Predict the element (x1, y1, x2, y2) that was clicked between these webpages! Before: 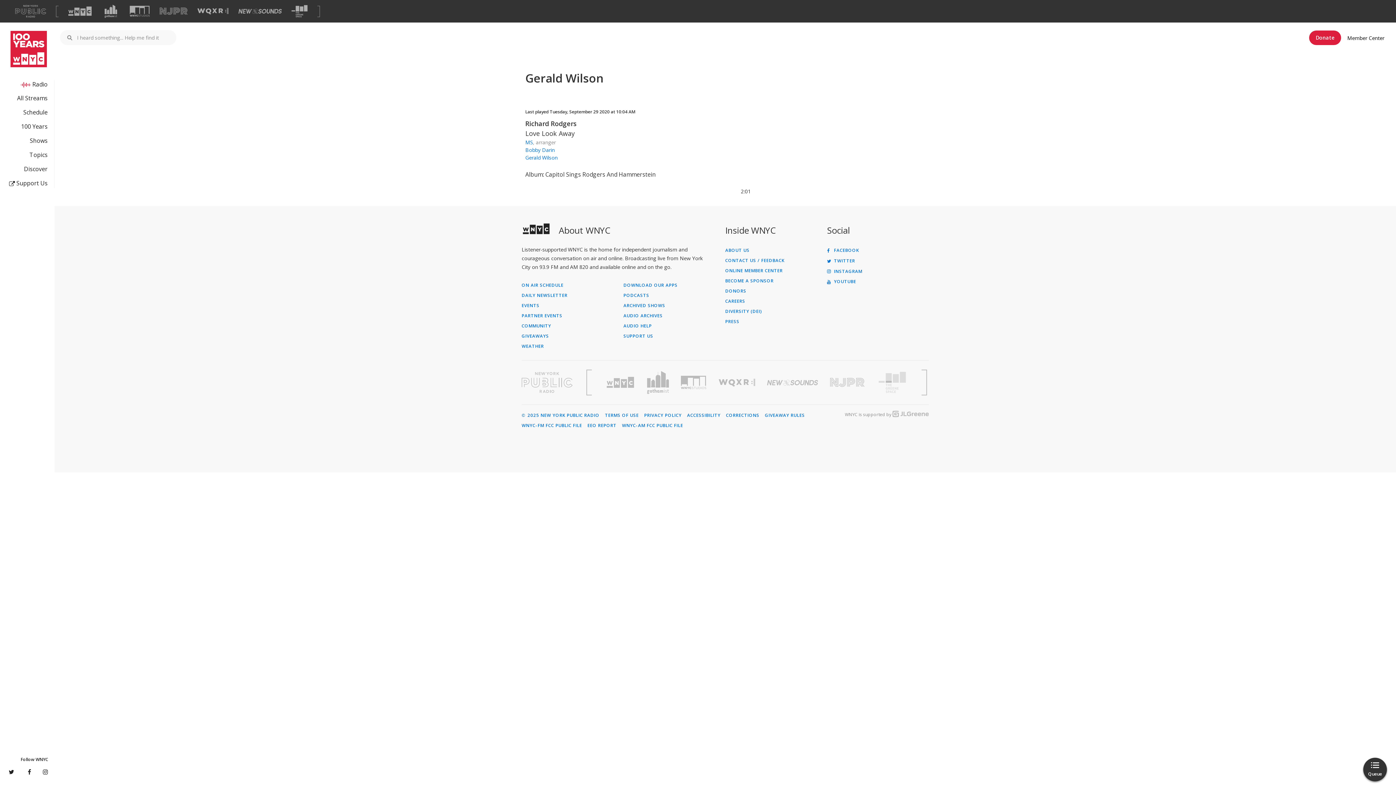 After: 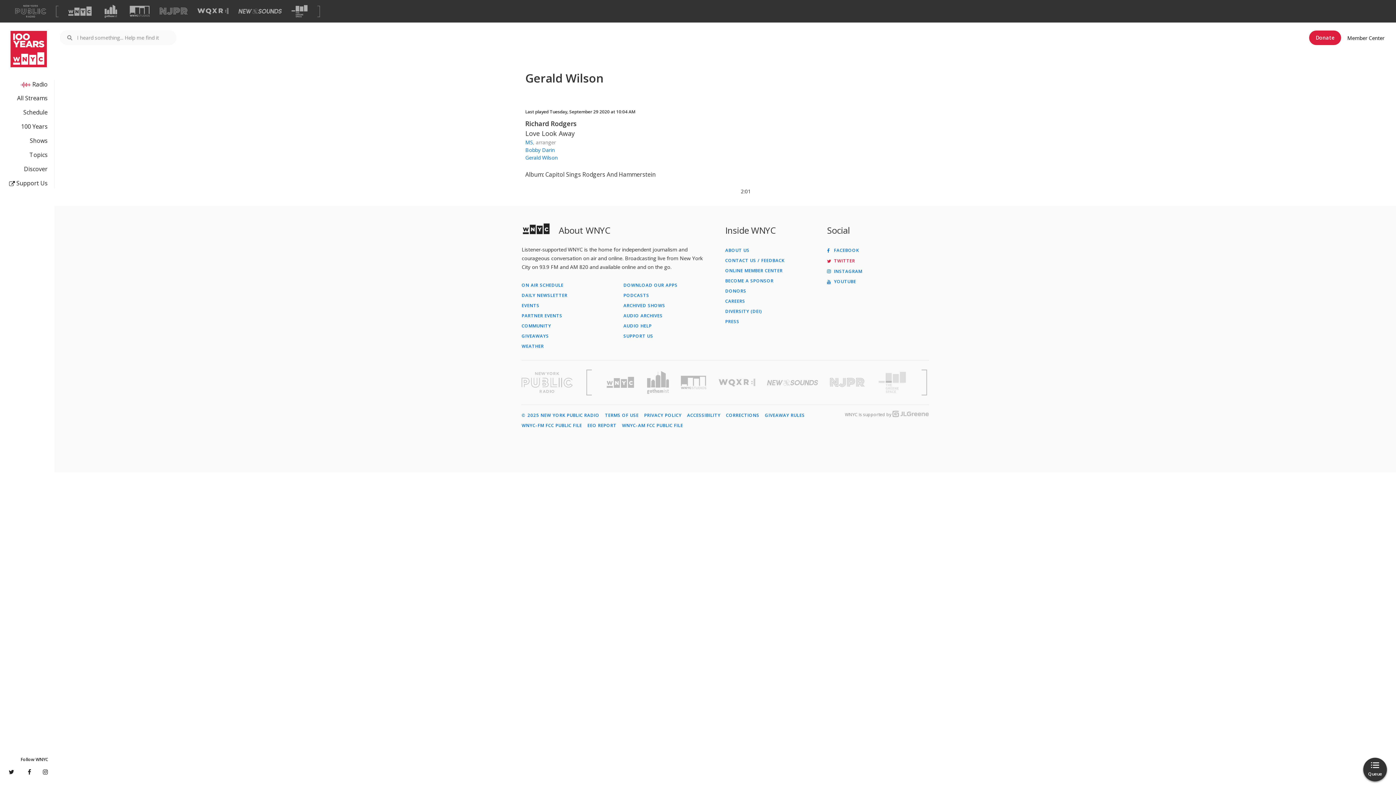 Action: bbox: (827, 258, 929, 263) label:  TWITTER